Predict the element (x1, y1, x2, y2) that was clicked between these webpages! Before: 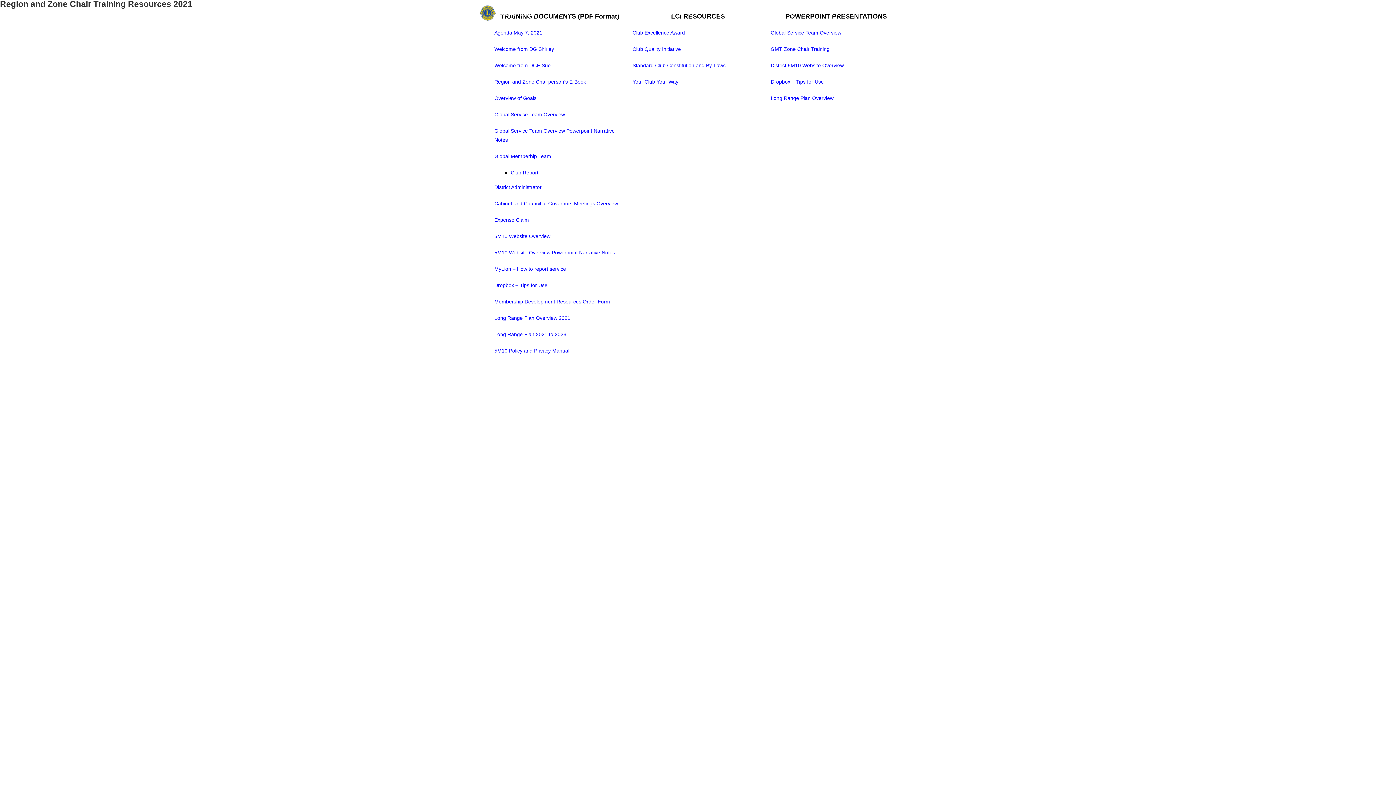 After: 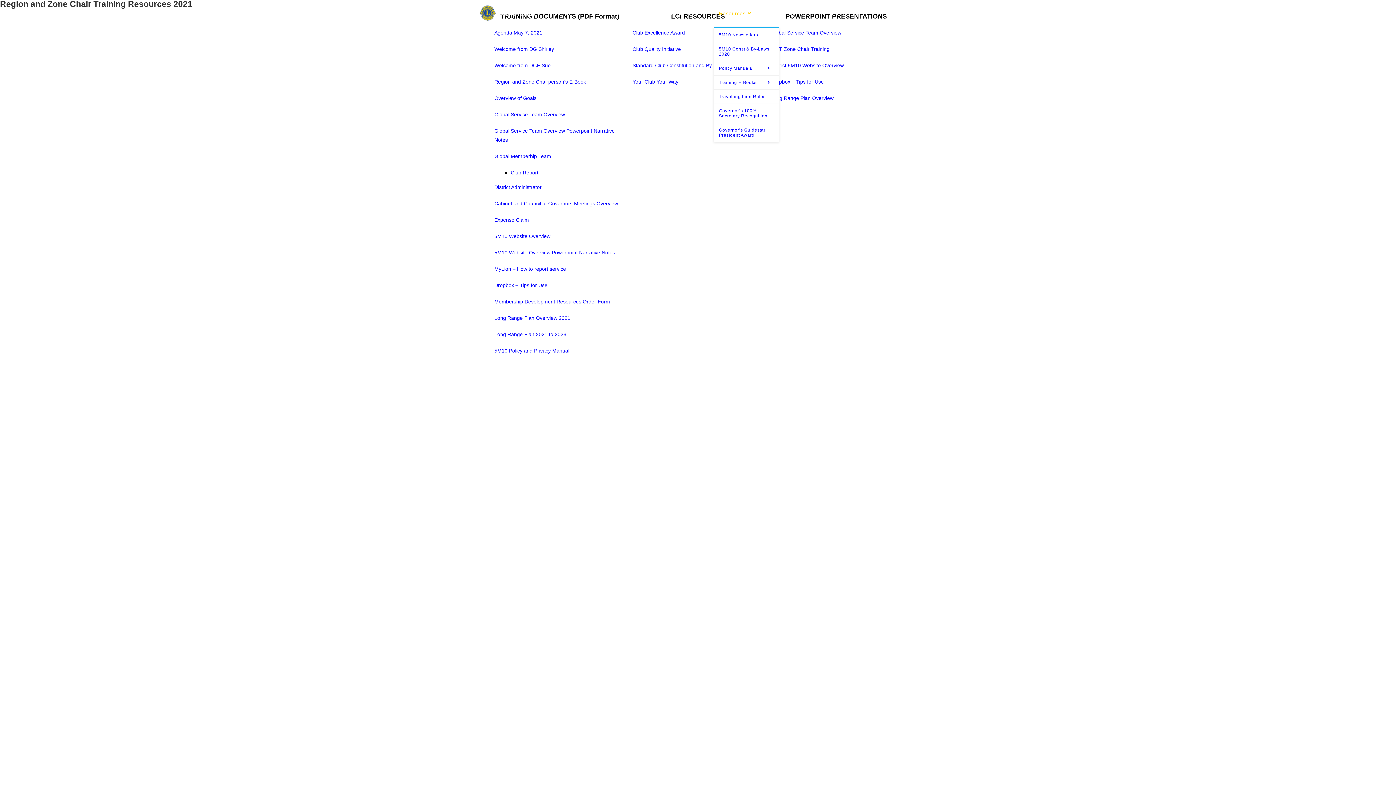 Action: bbox: (713, 0, 758, 26) label: Resources